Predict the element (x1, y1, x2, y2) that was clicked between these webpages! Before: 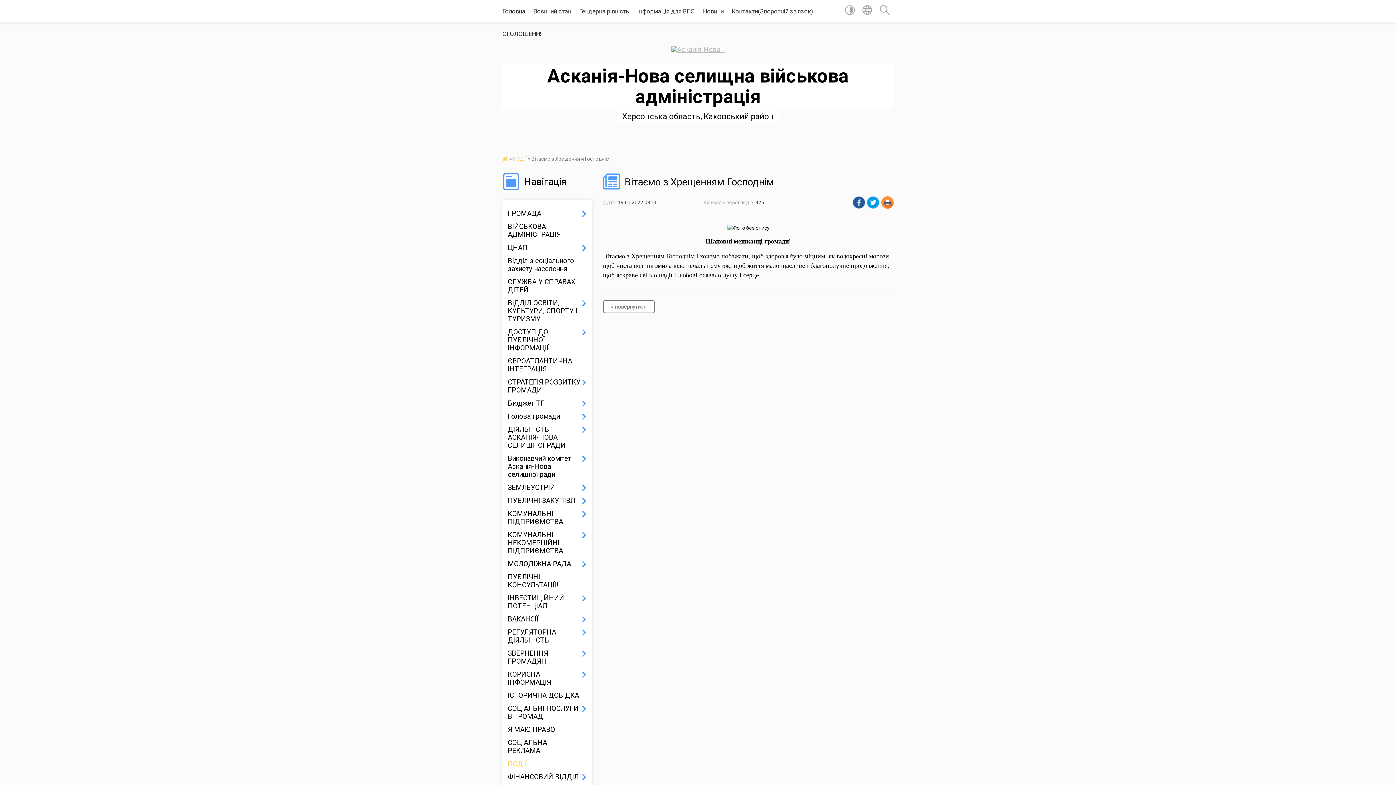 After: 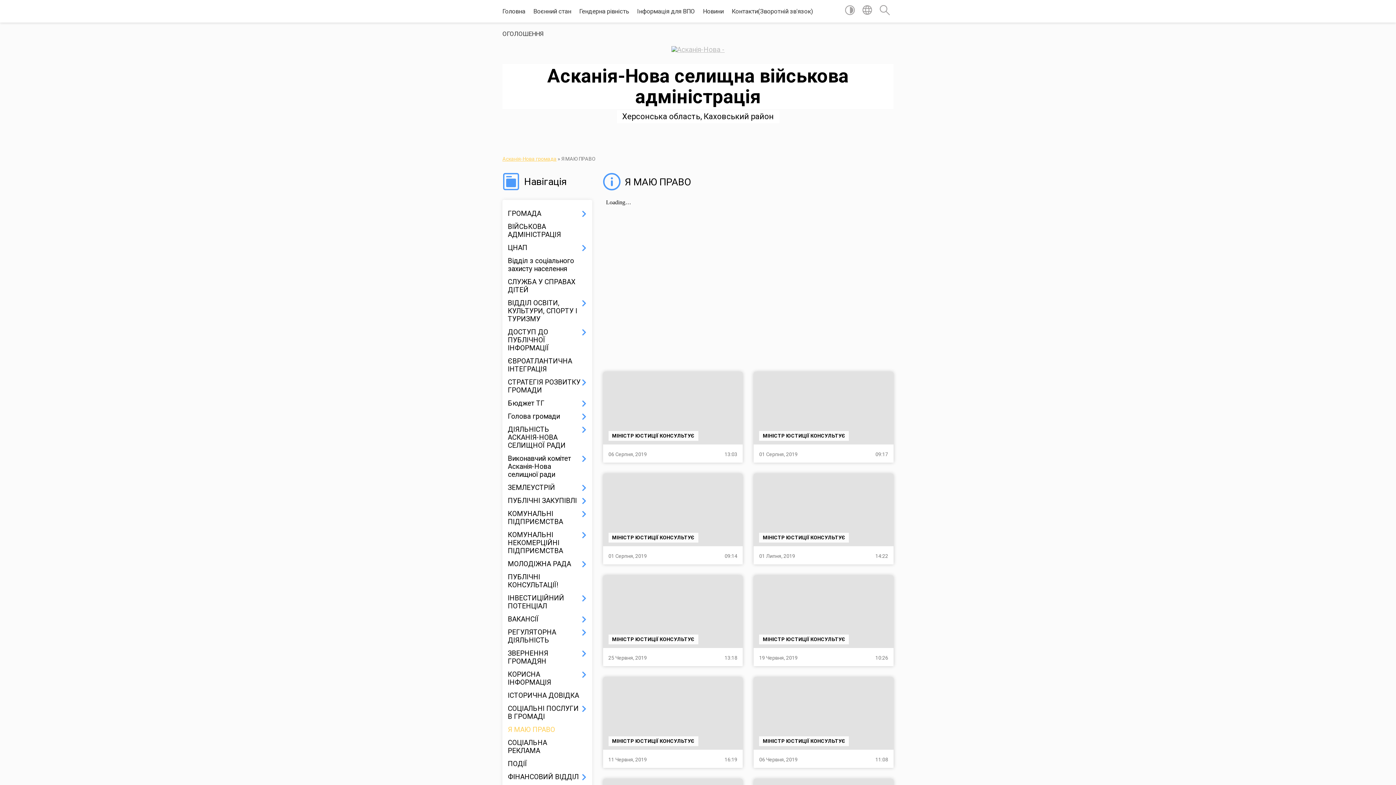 Action: bbox: (508, 723, 586, 736) label: Я МАЮ ПРАВО